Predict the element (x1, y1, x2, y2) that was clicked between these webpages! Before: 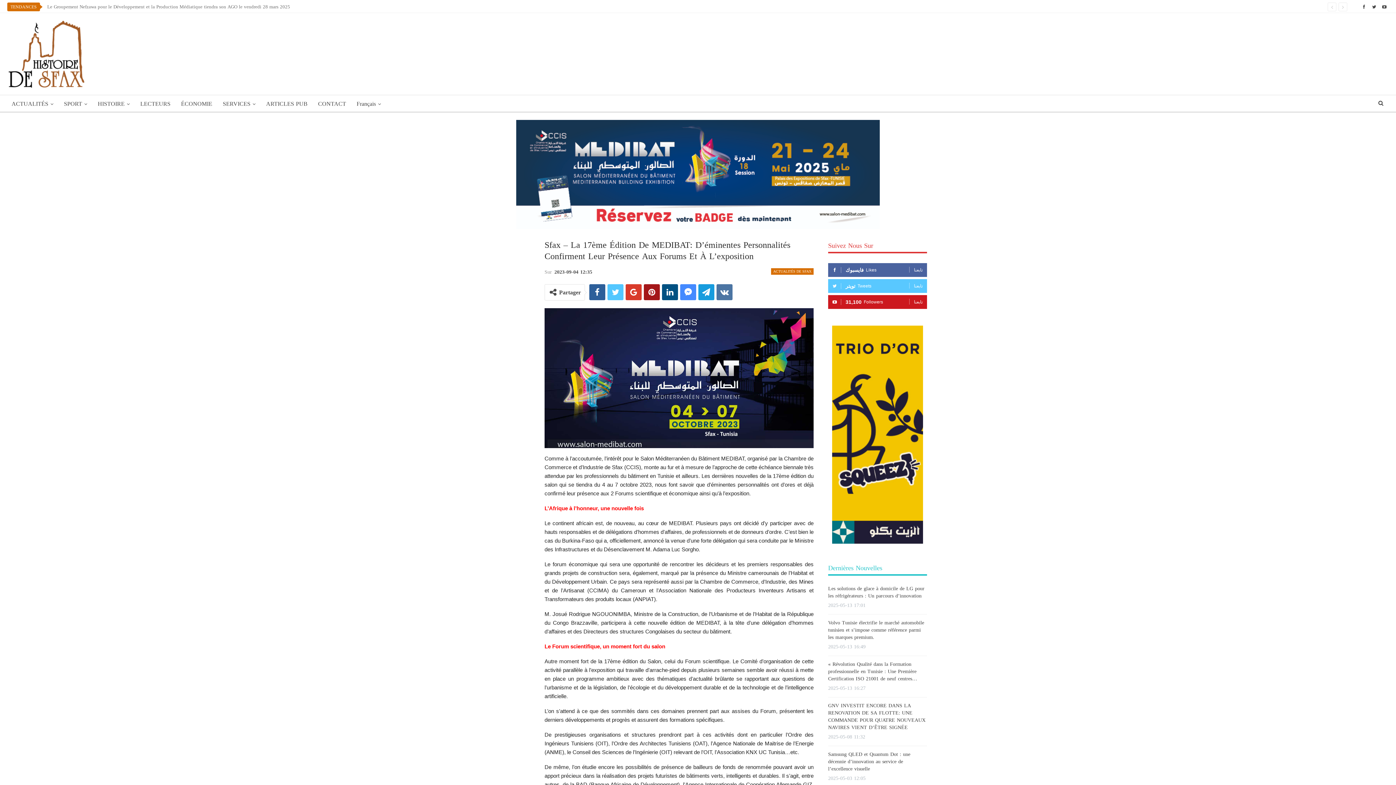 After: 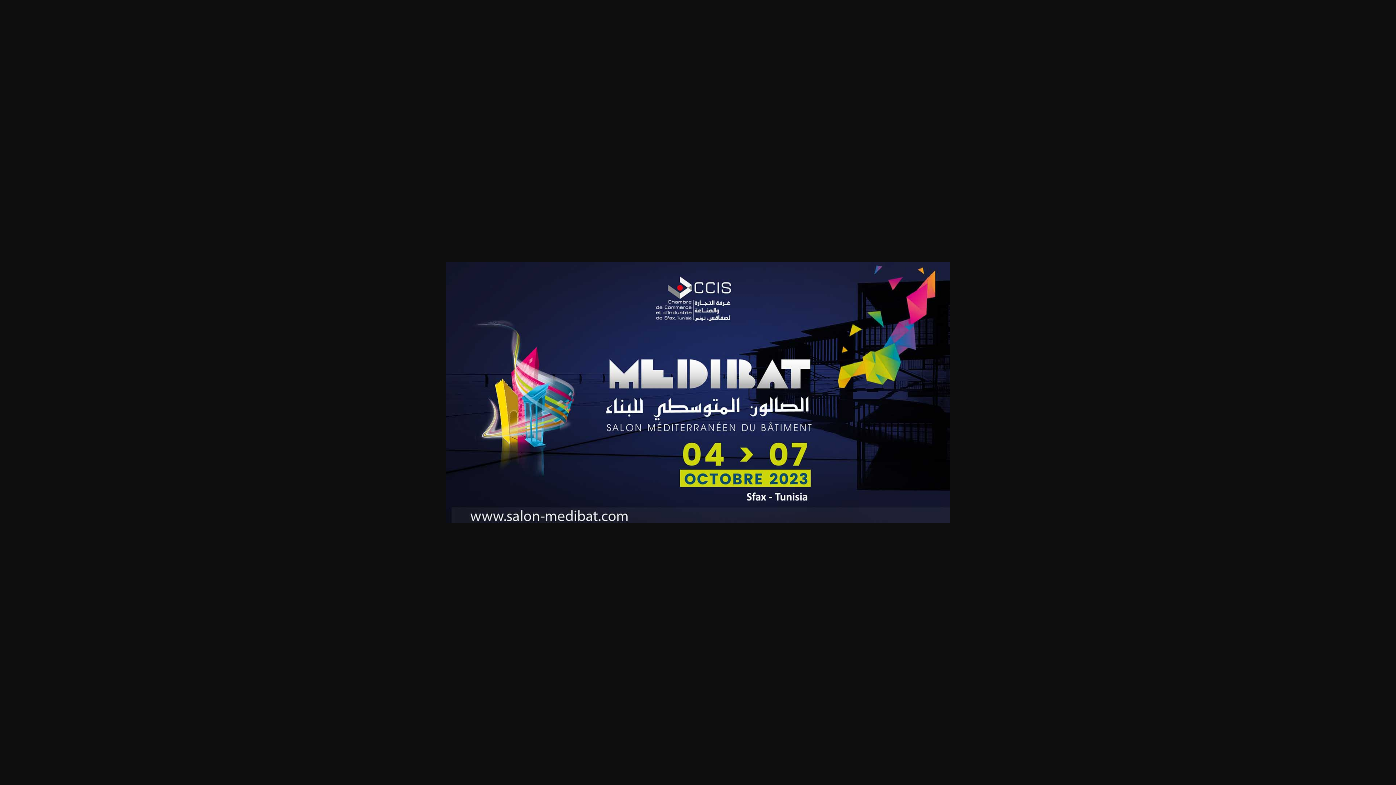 Action: bbox: (544, 374, 813, 380)